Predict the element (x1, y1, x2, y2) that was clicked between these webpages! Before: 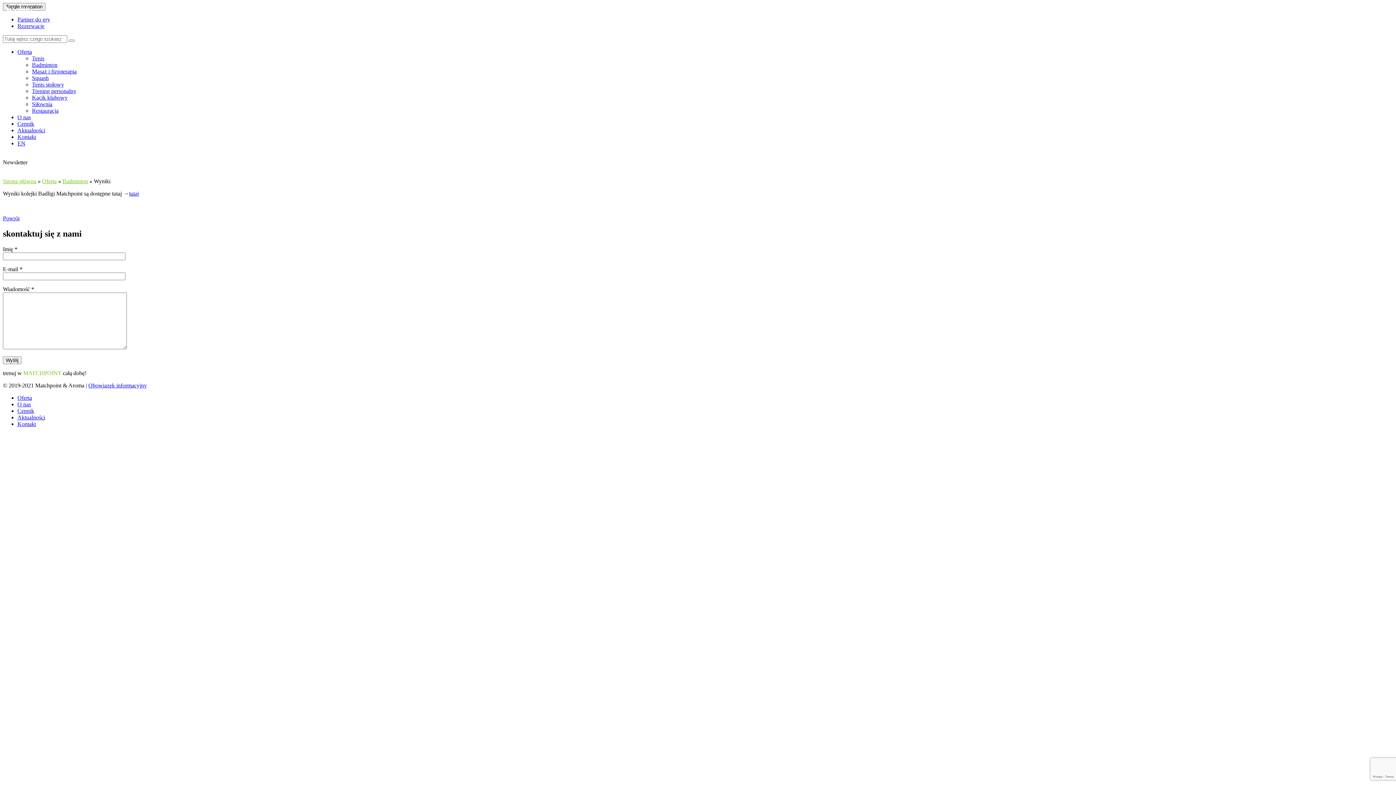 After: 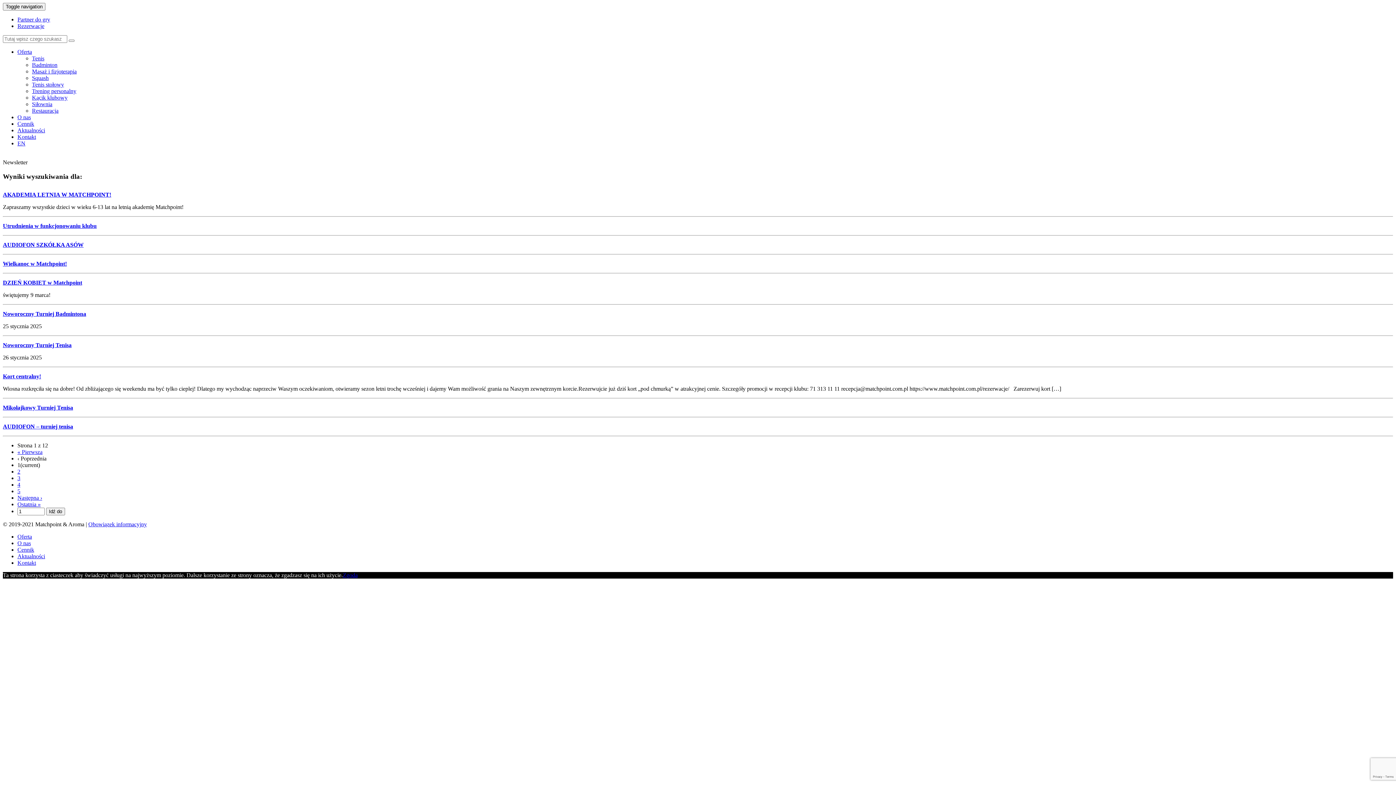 Action: bbox: (68, 39, 74, 41)